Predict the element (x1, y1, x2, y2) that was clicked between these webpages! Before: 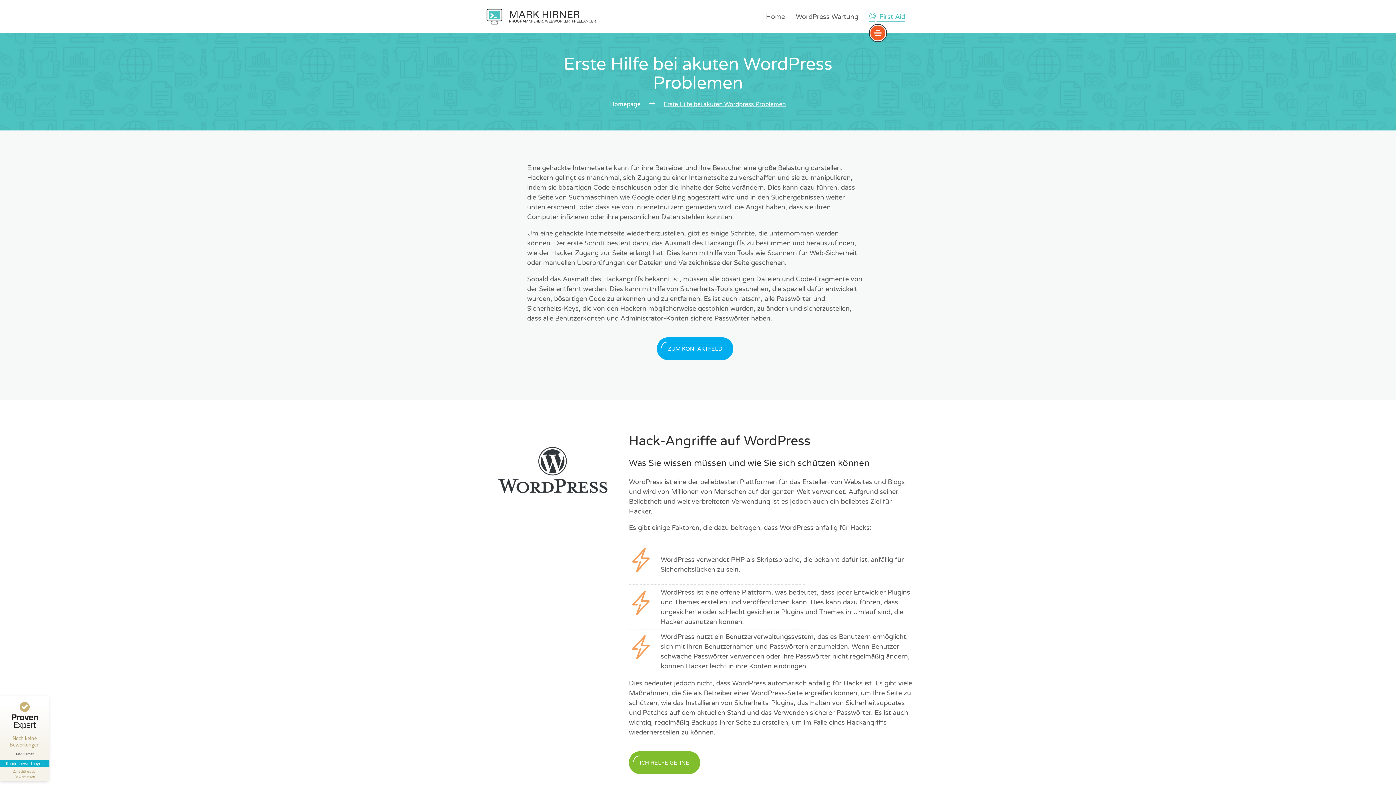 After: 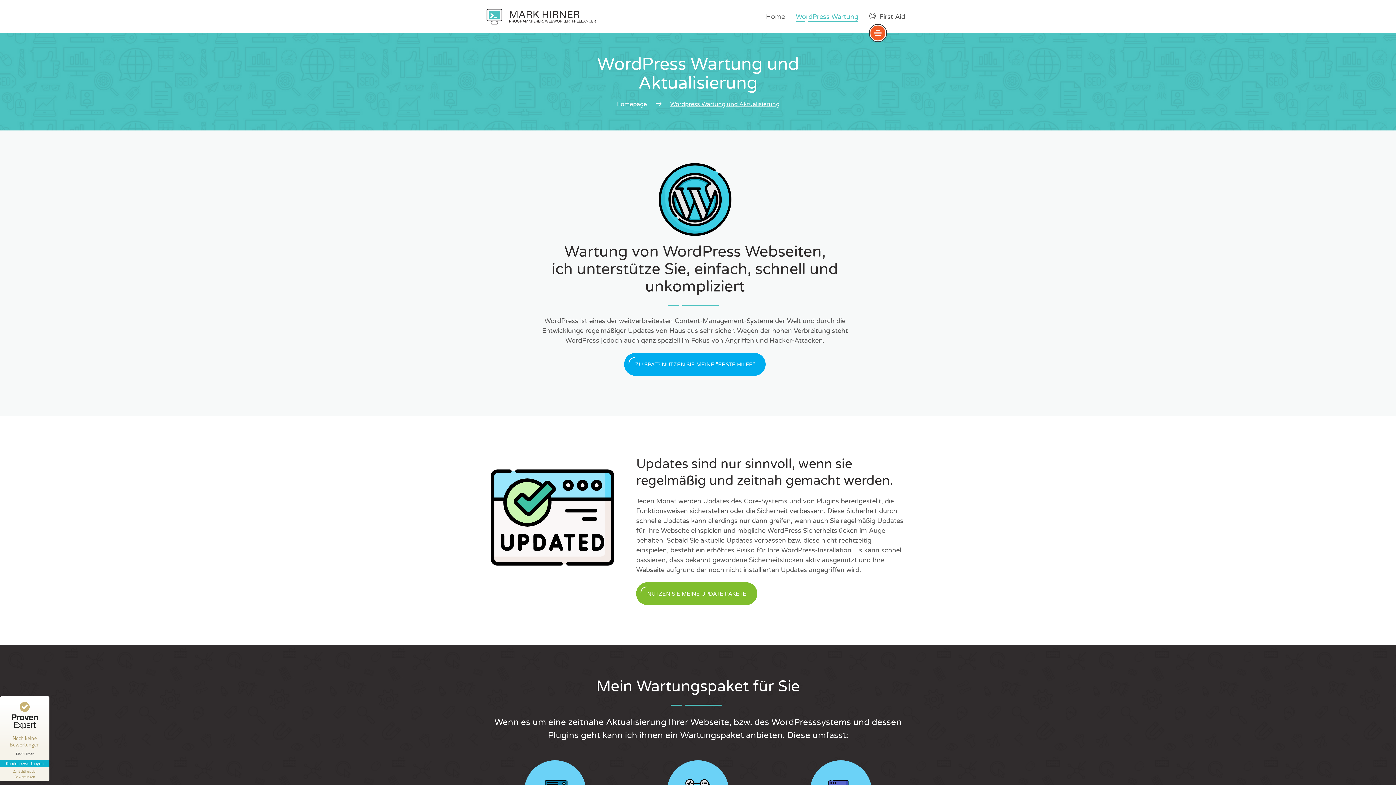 Action: bbox: (796, 13, 858, 19) label: WordPress Wartung